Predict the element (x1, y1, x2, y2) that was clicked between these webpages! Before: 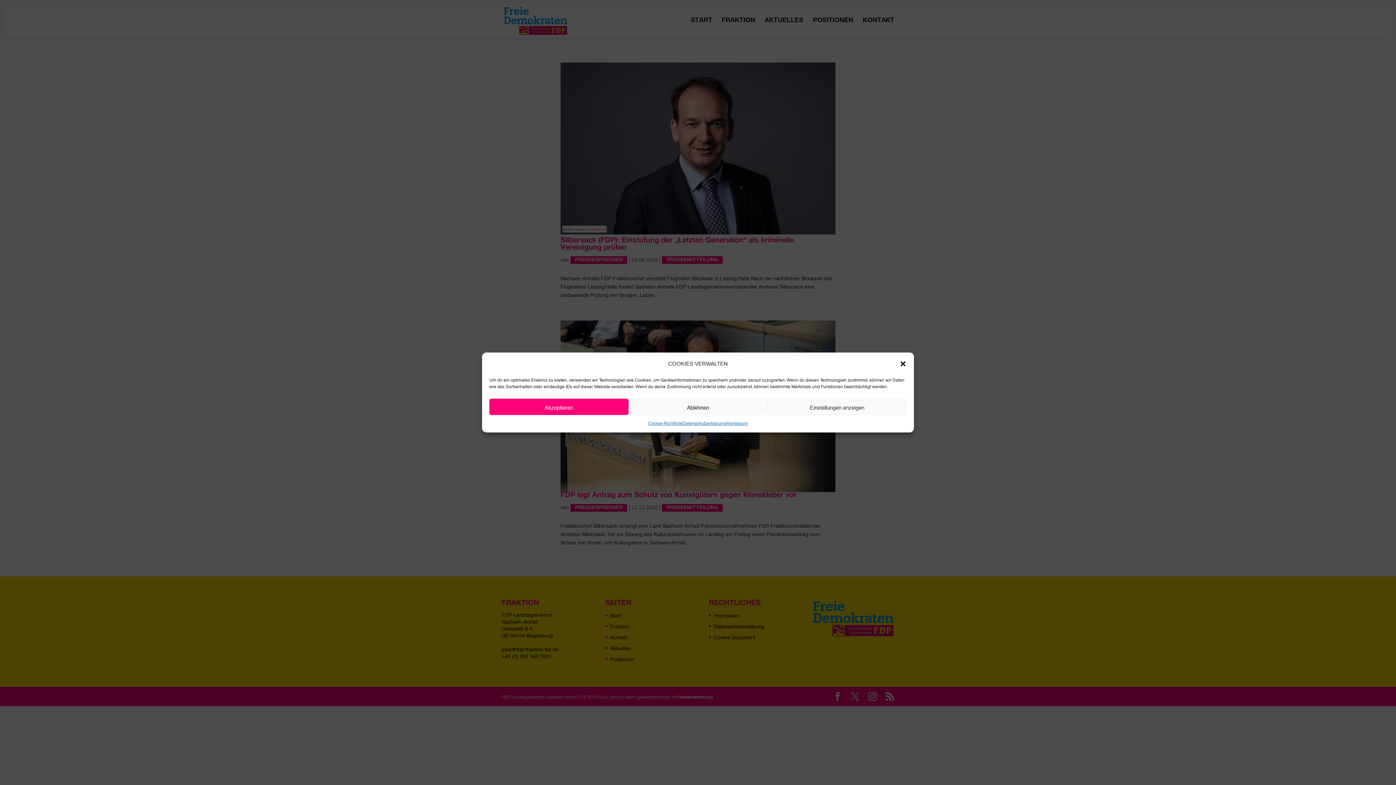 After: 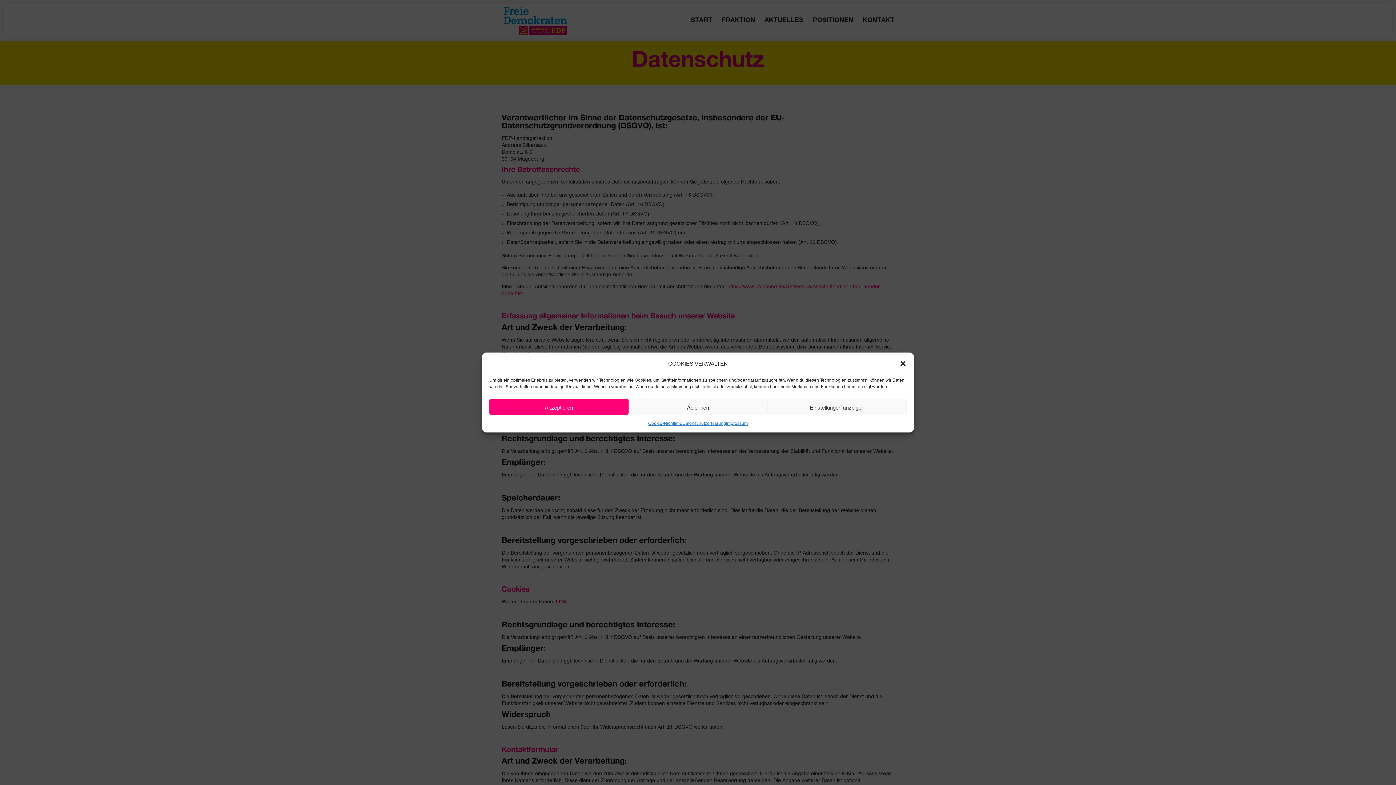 Action: label: Datenschutzerklärung bbox: (682, 418, 726, 427)